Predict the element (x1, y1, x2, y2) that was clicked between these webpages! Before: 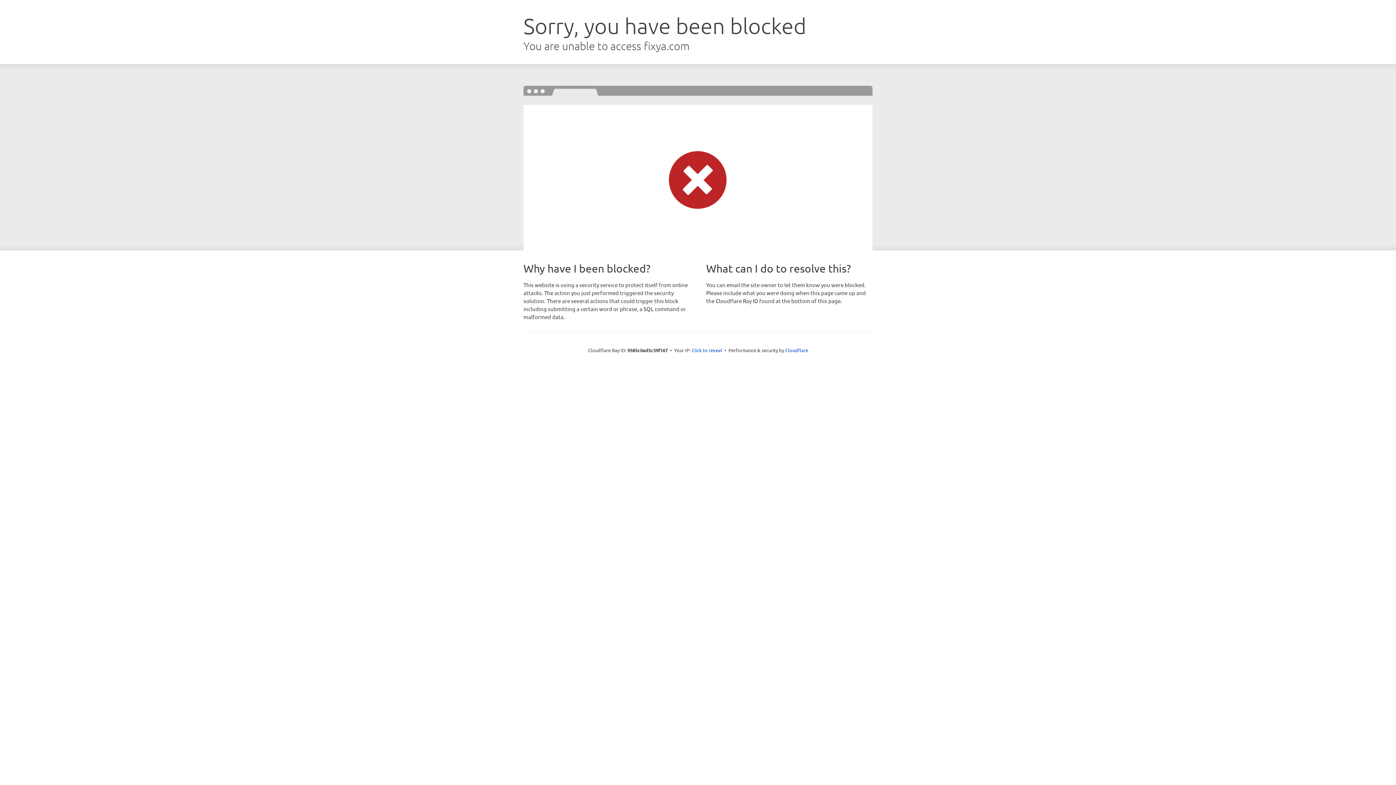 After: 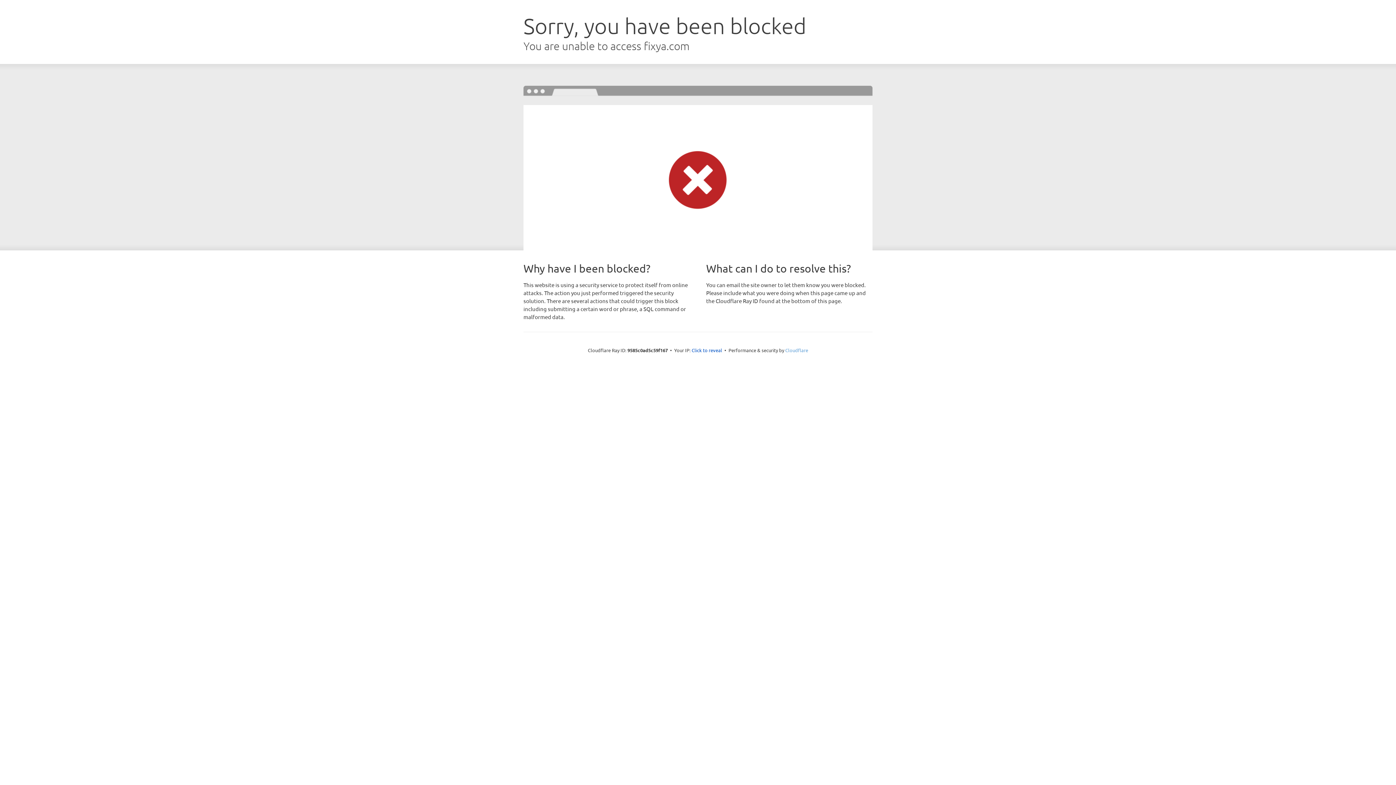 Action: label: Cloudflare bbox: (785, 347, 808, 353)